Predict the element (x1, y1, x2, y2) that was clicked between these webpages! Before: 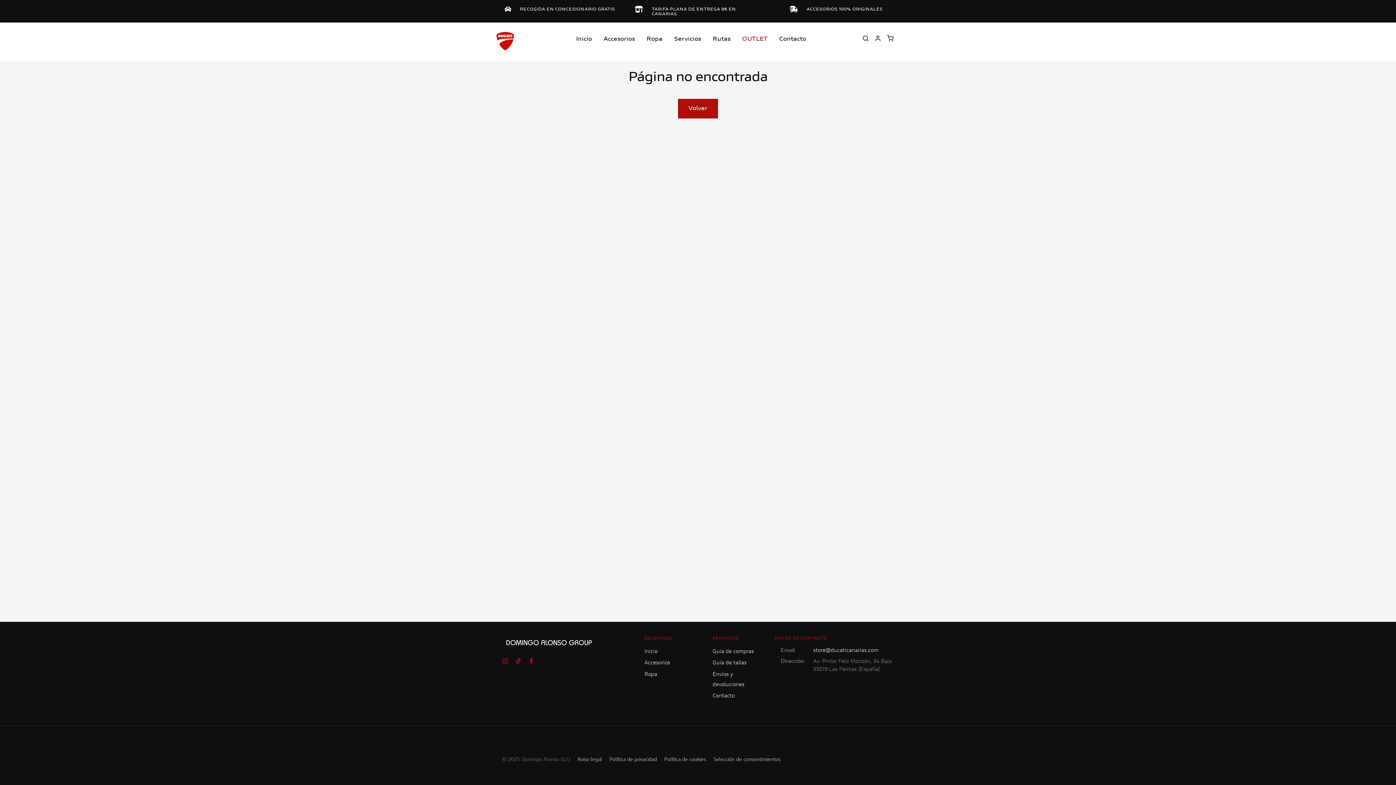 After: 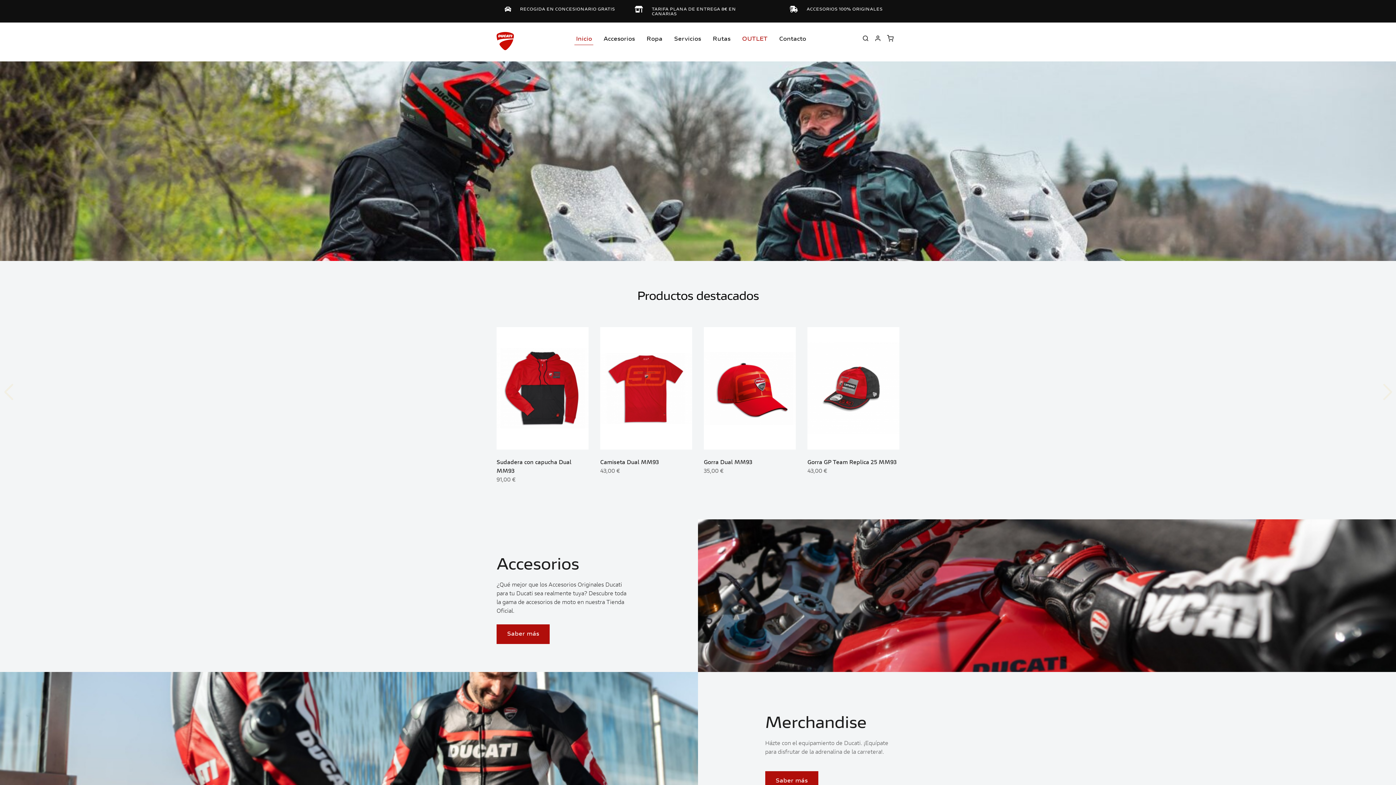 Action: label: Volver bbox: (678, 98, 718, 118)